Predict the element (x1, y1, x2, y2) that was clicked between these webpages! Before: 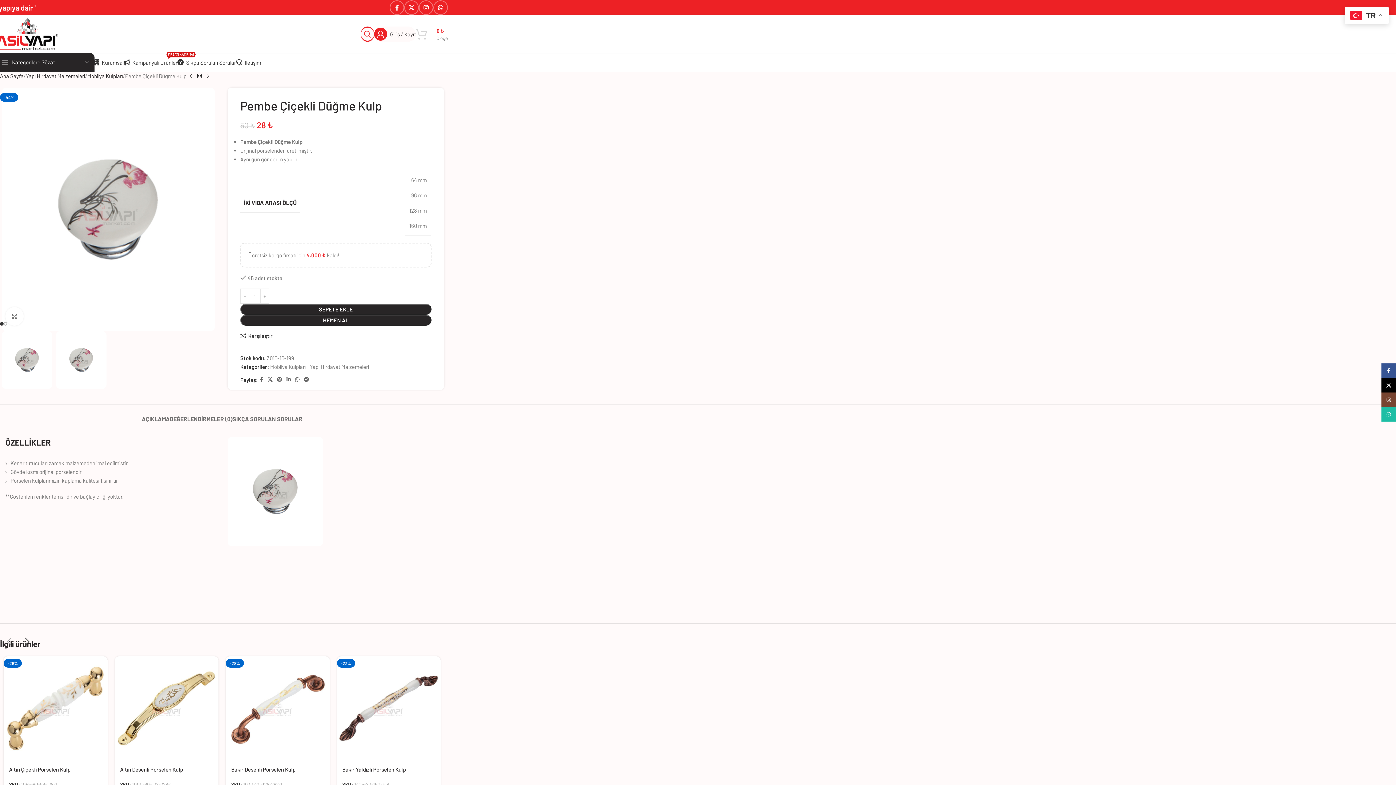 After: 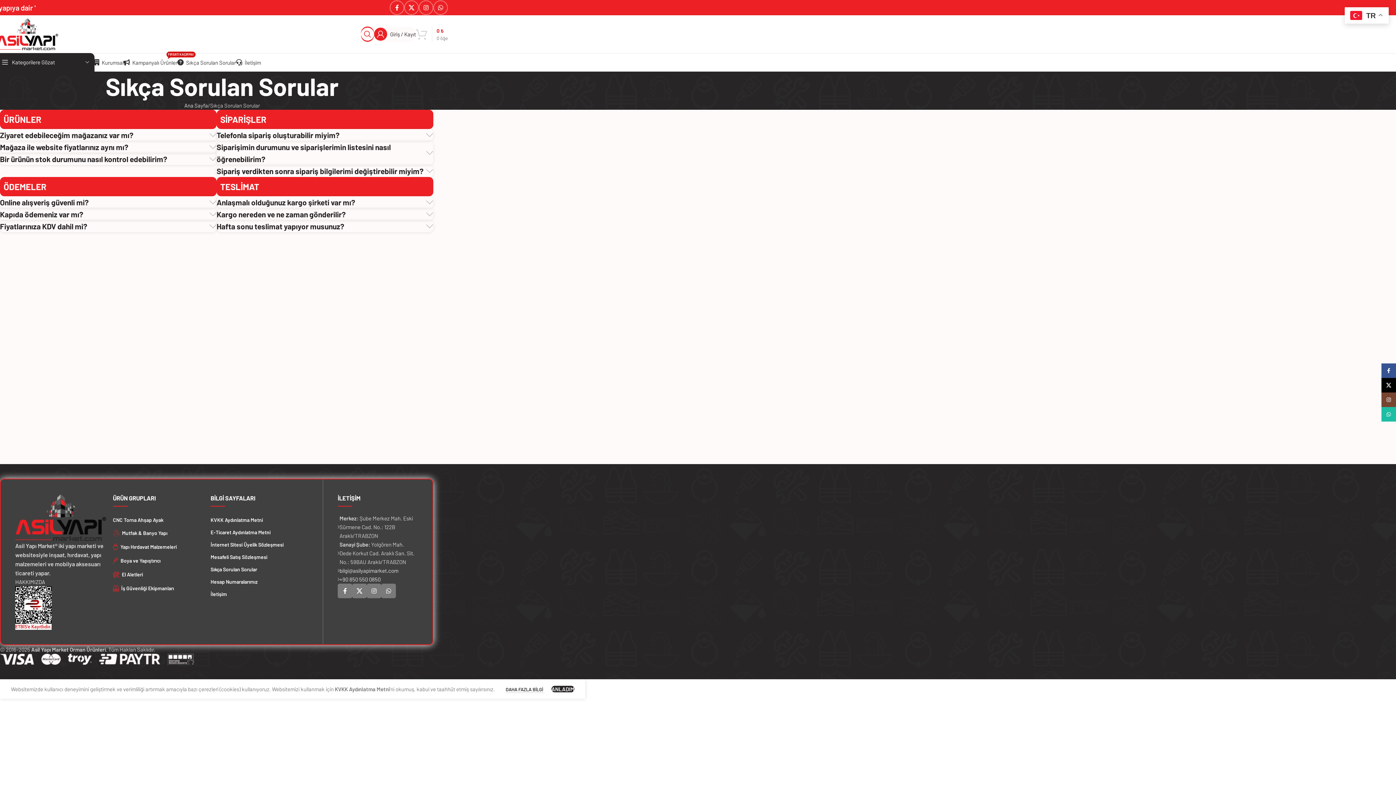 Action: label: Sıkça Sorulan Sorular bbox: (177, 55, 236, 69)